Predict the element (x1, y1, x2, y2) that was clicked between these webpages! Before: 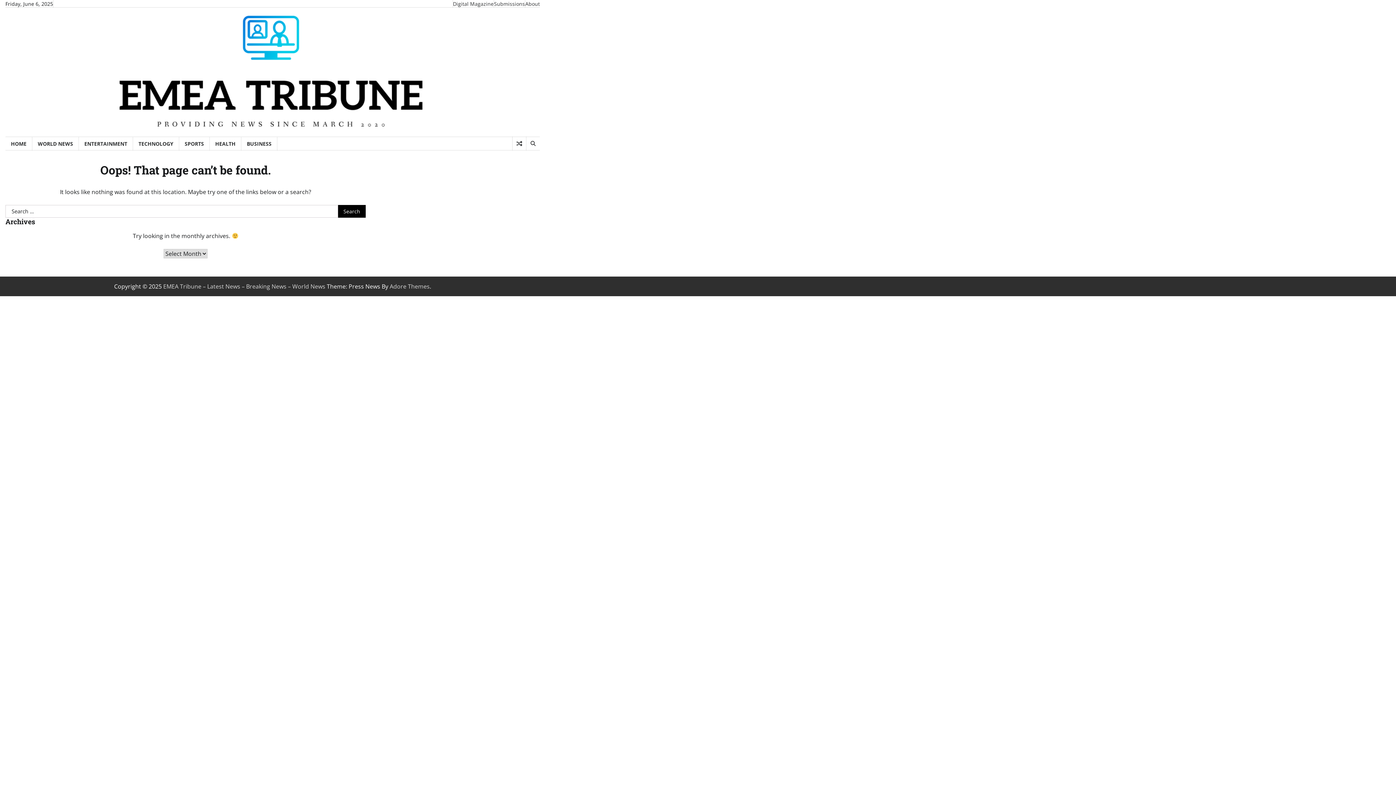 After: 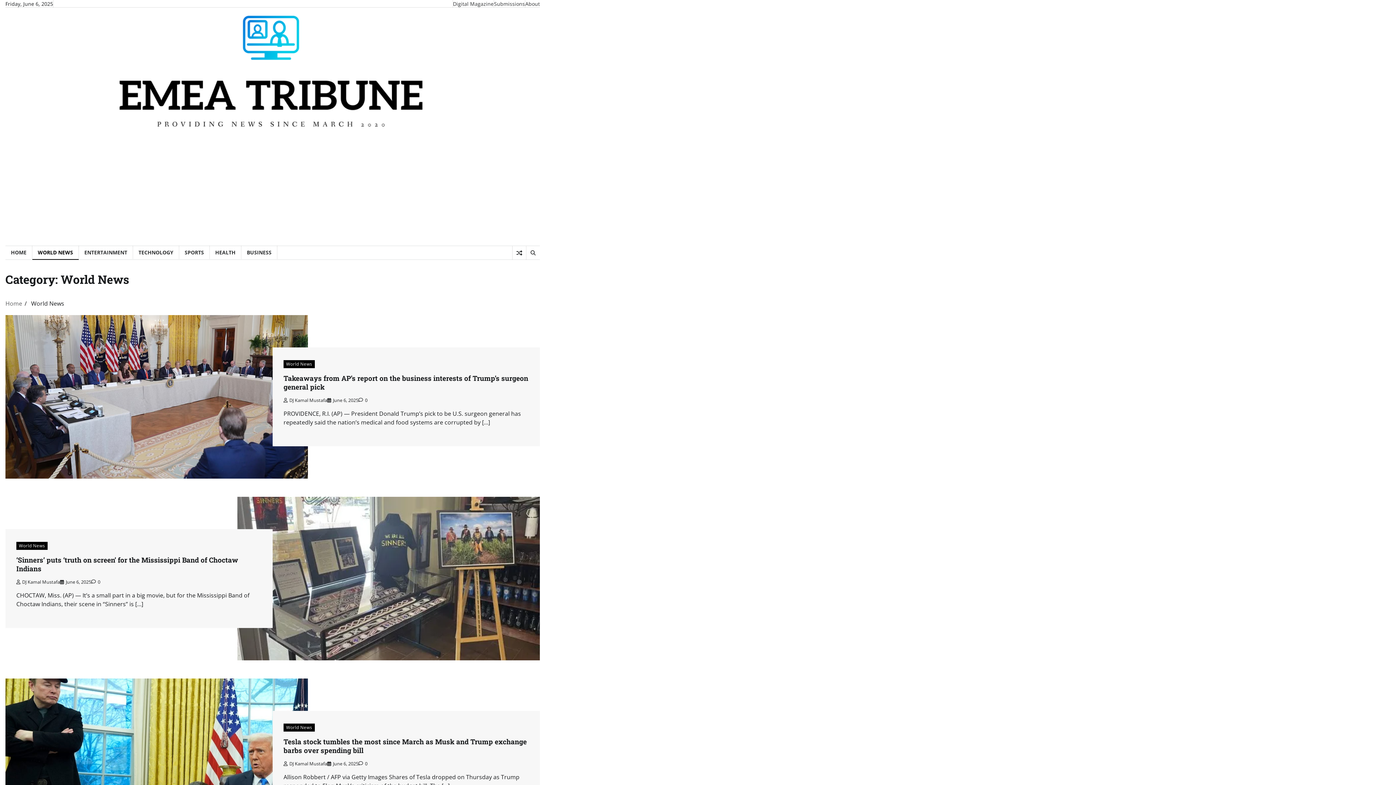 Action: label: WORLD NEWS bbox: (32, 136, 78, 150)